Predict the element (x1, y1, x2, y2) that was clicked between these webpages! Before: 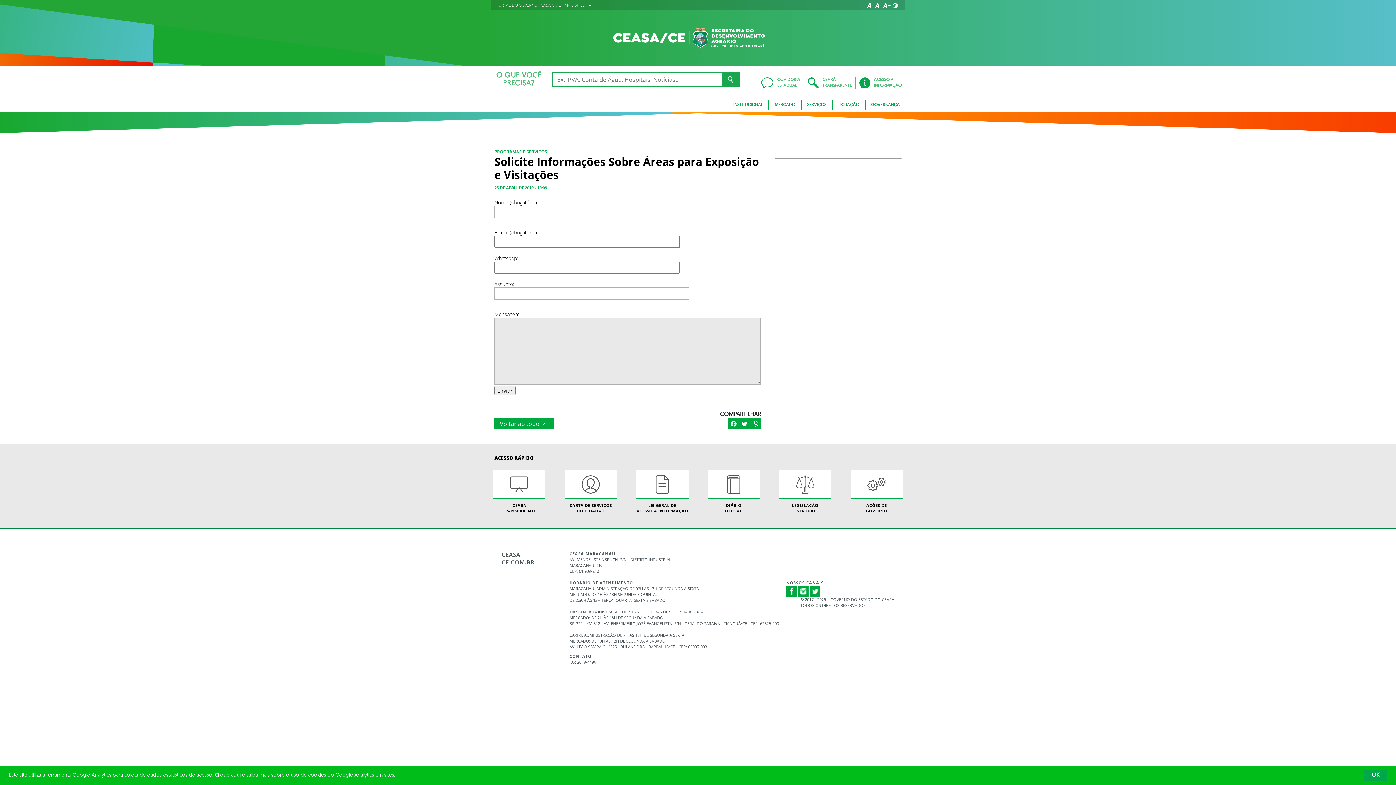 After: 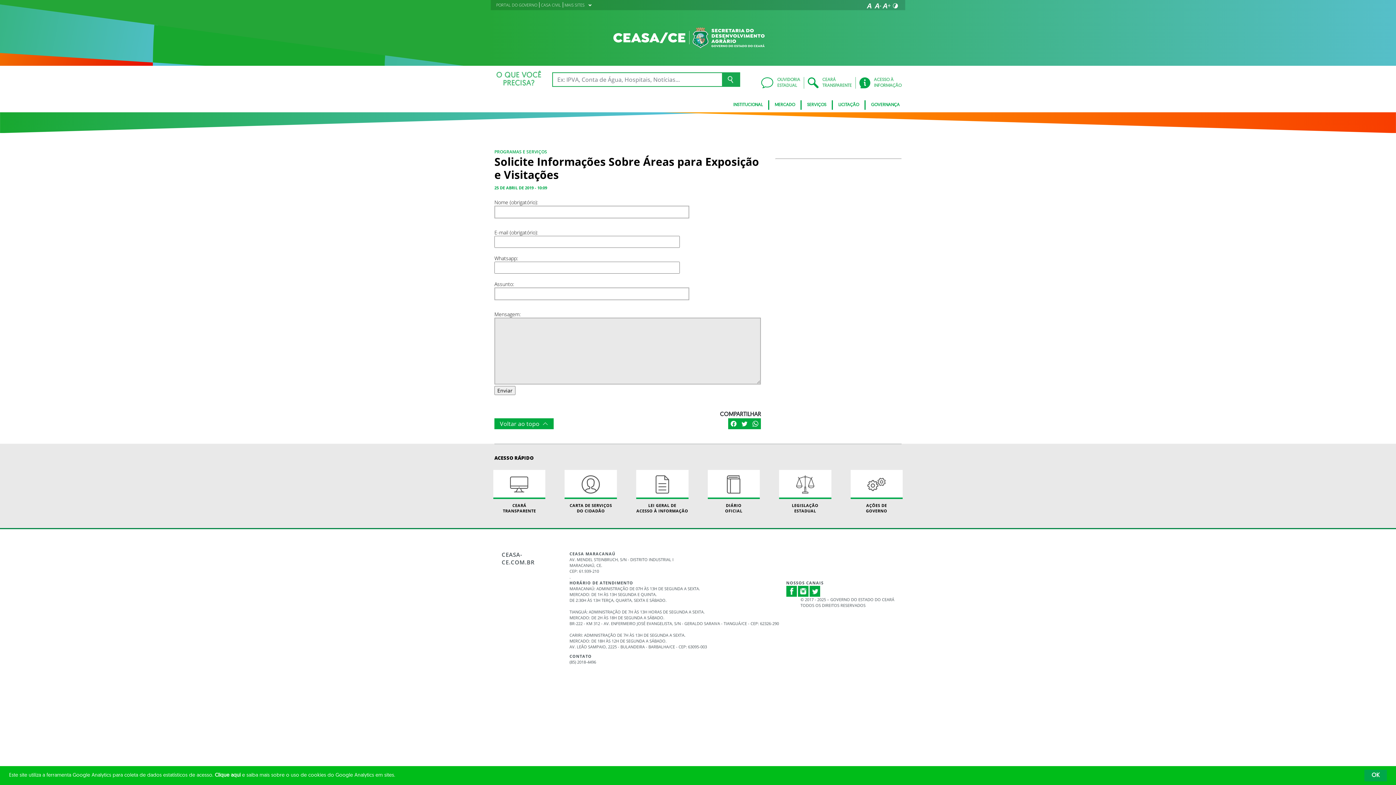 Action: bbox: (494, 185, 547, 190) label: 25 DE ABRIL DE 2019 - 10:09